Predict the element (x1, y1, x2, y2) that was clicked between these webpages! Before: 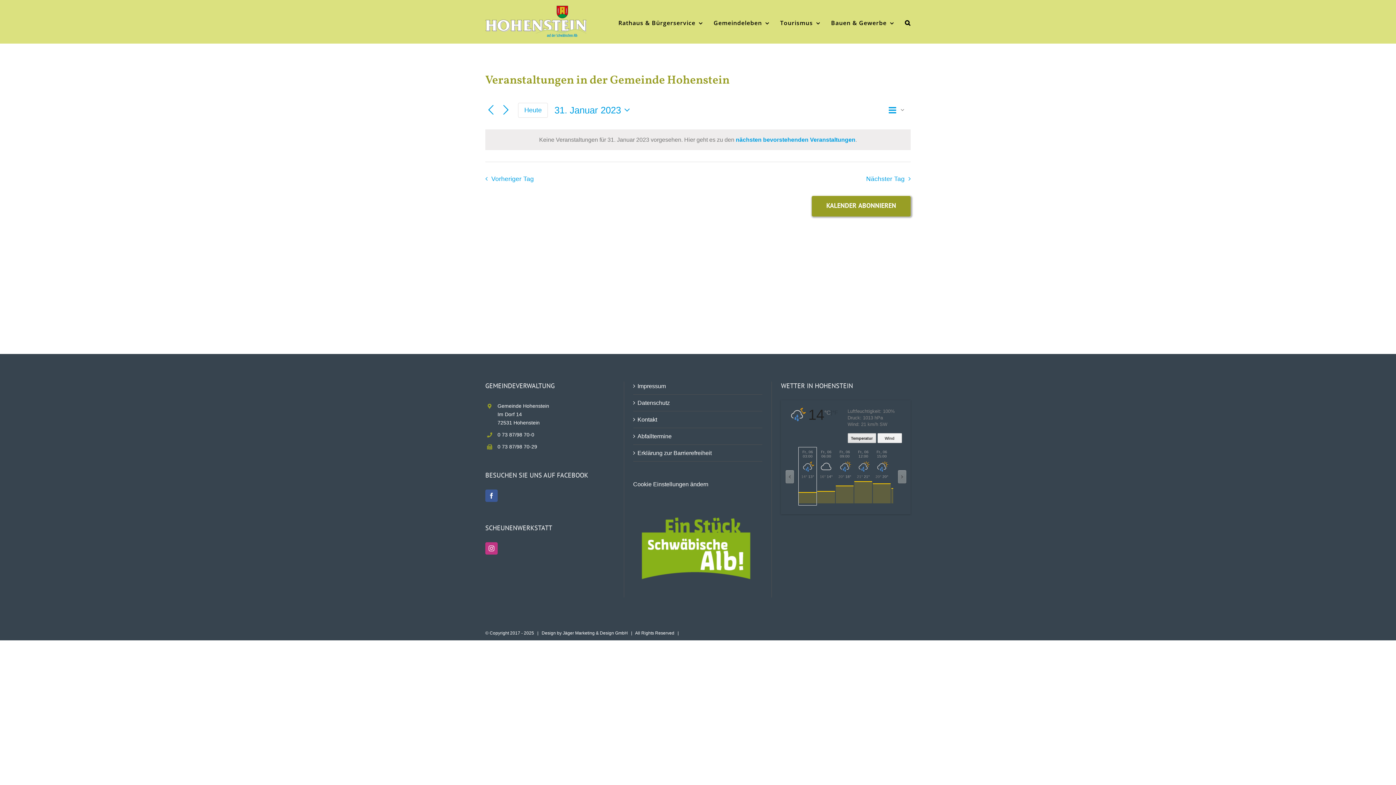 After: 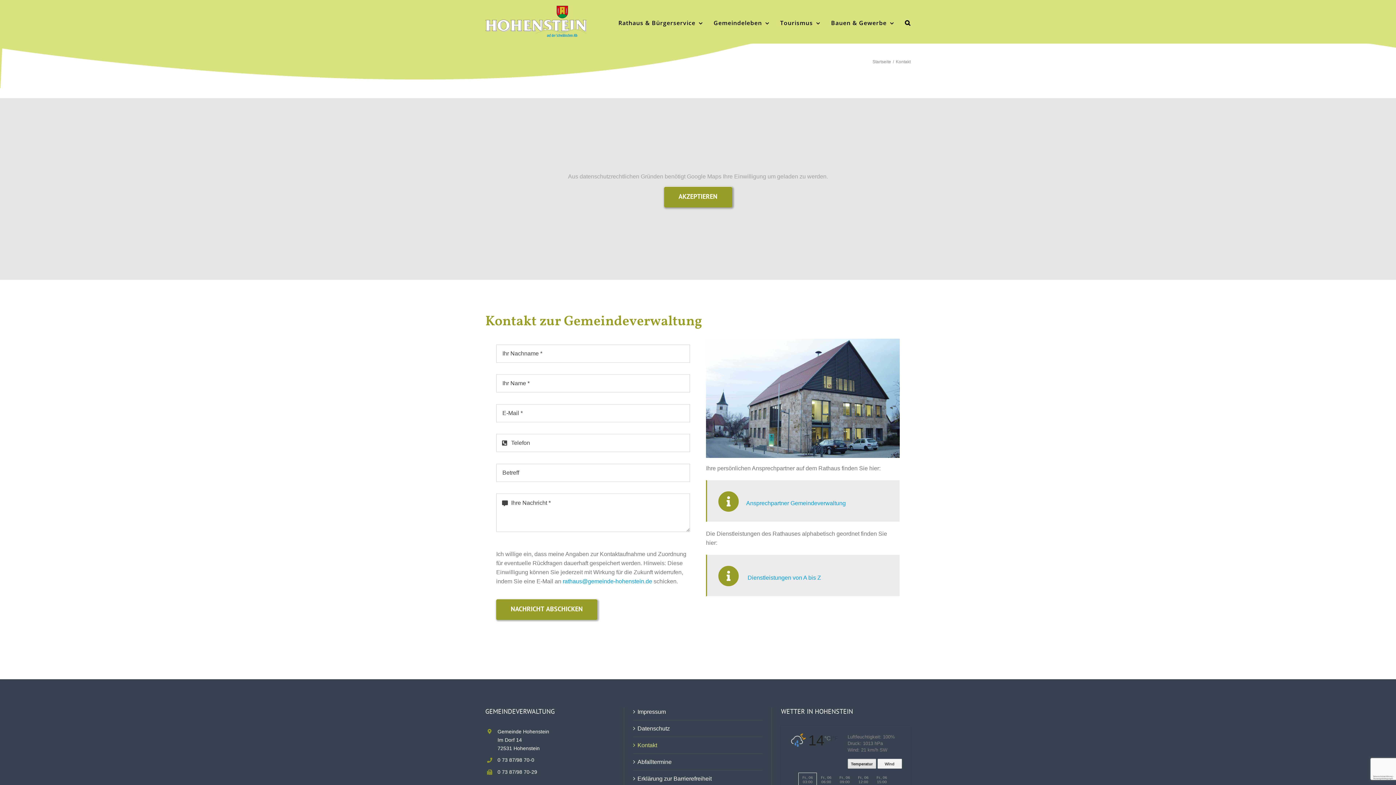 Action: label: Kontakt bbox: (637, 415, 759, 424)